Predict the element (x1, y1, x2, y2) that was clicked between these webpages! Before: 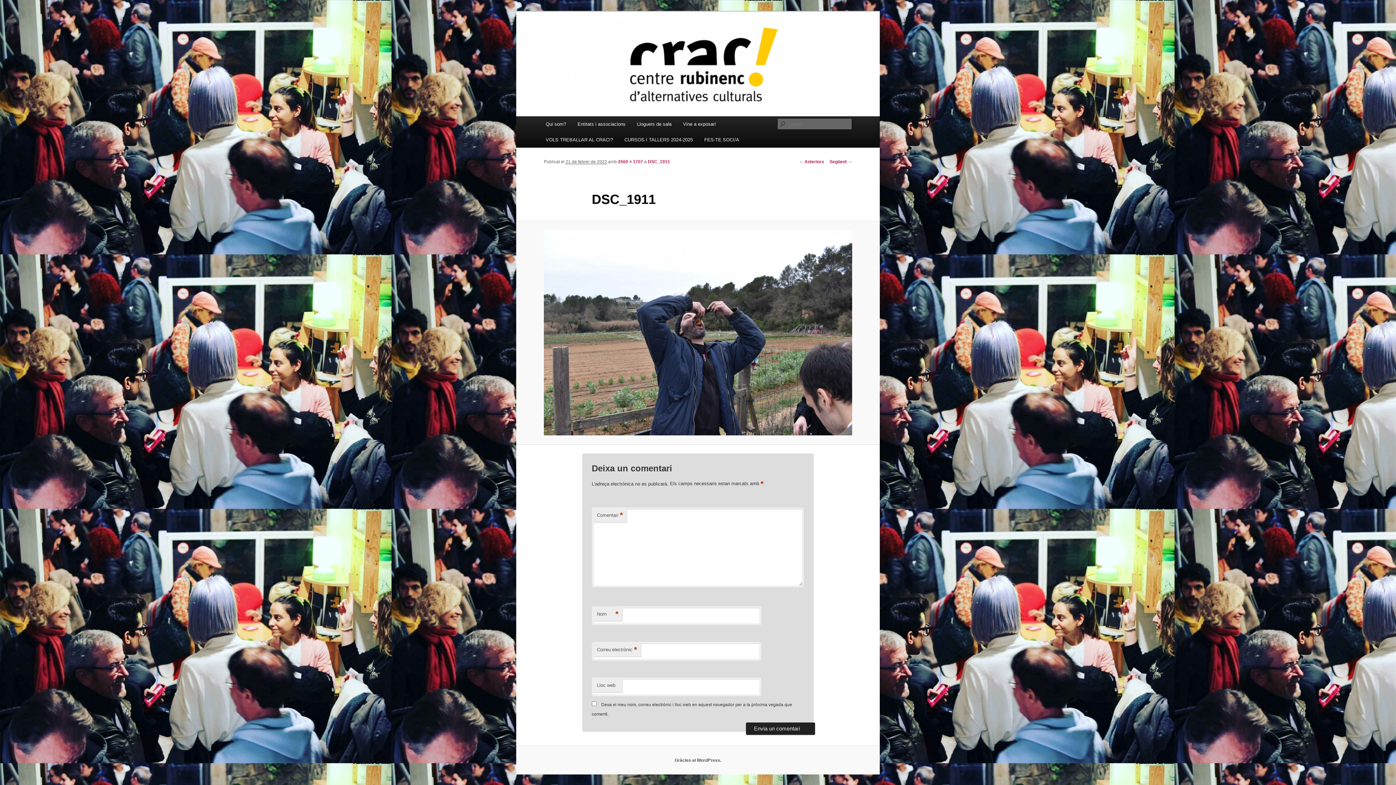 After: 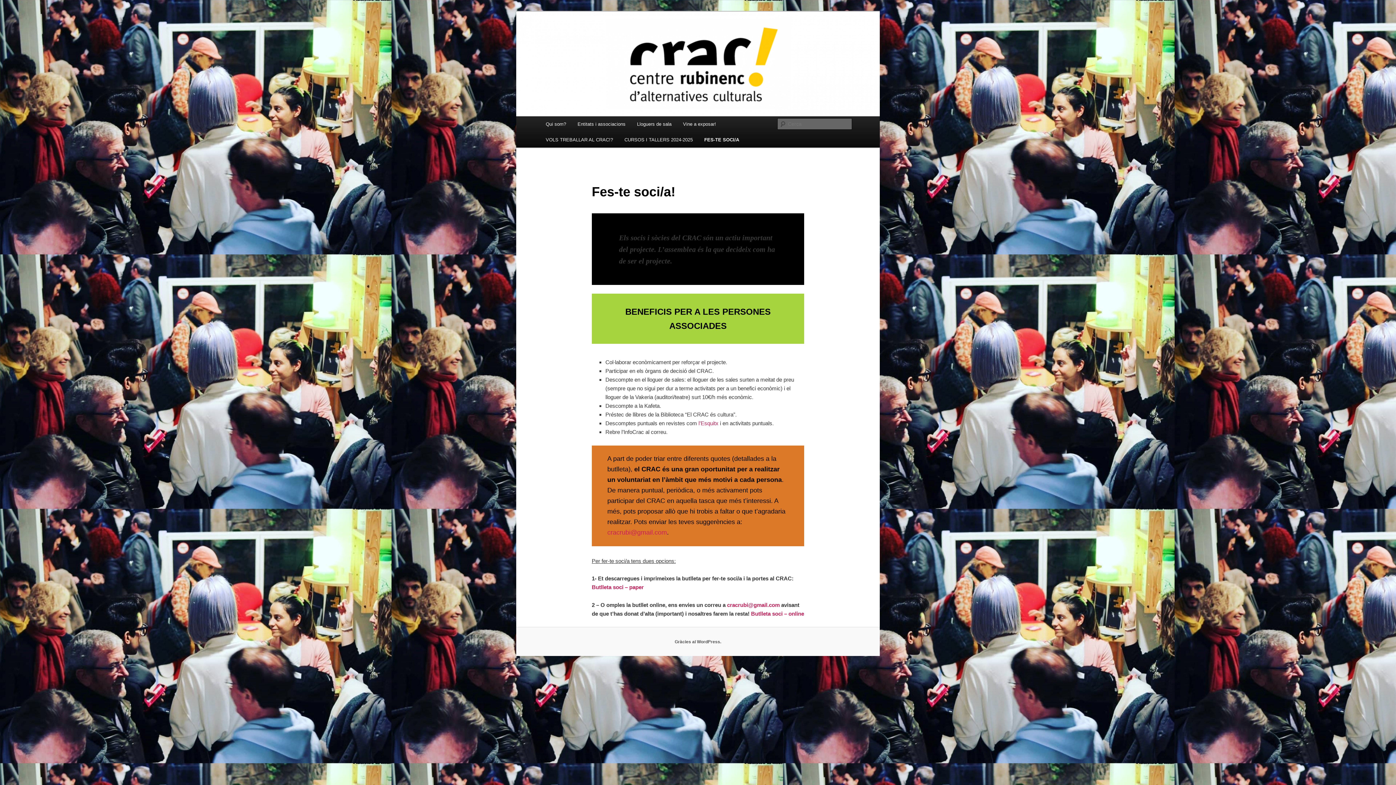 Action: bbox: (698, 132, 745, 147) label: FES-TE SOCI/A